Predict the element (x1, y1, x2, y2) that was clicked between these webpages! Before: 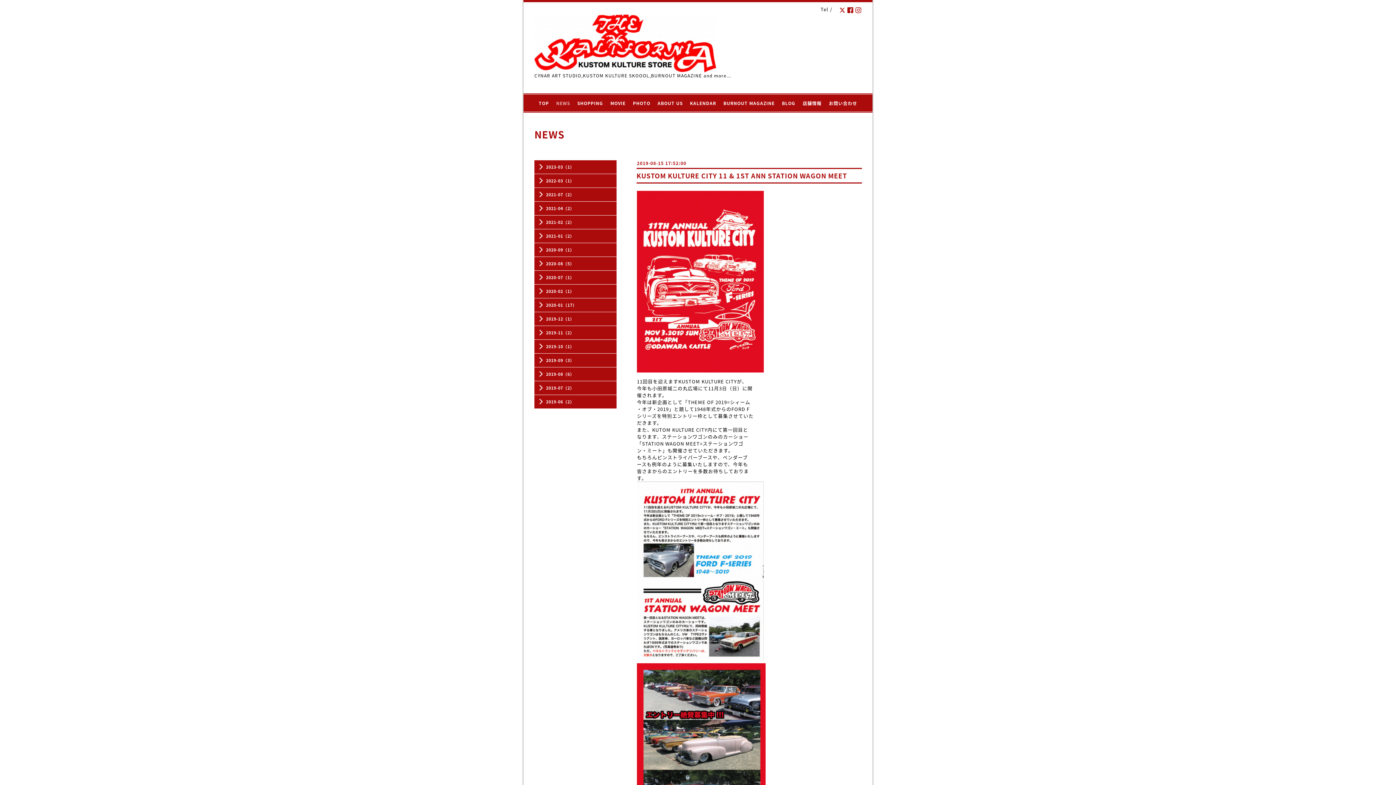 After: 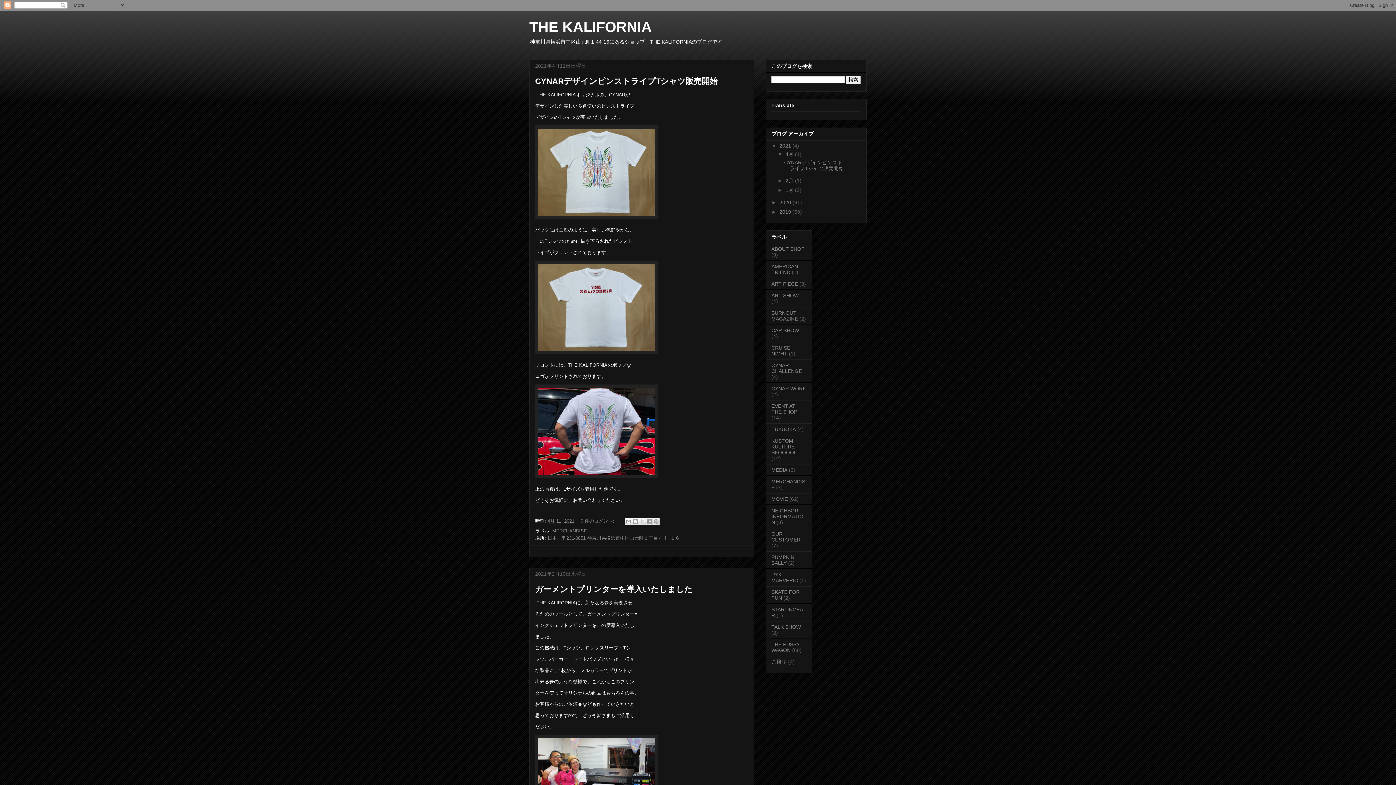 Action: bbox: (778, 98, 799, 108) label: BLOG